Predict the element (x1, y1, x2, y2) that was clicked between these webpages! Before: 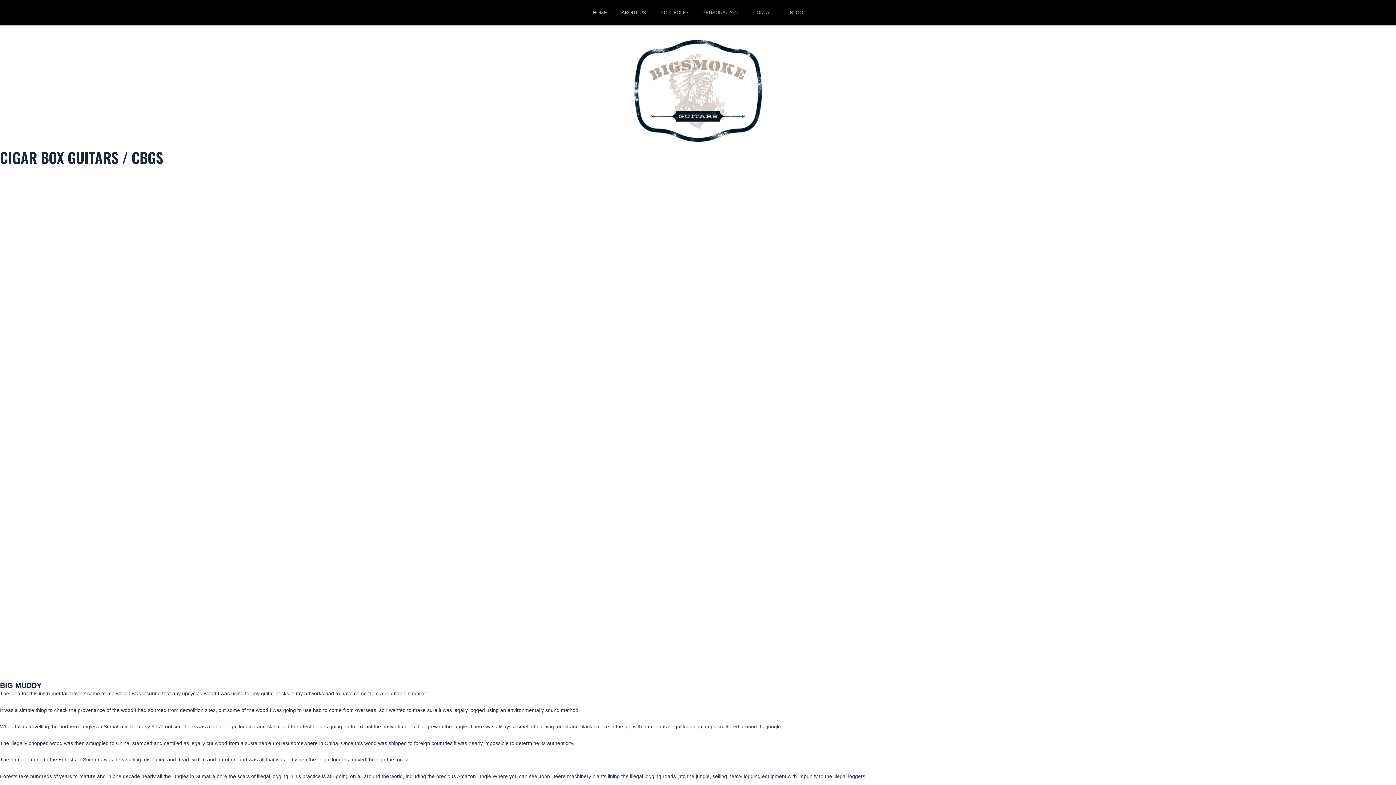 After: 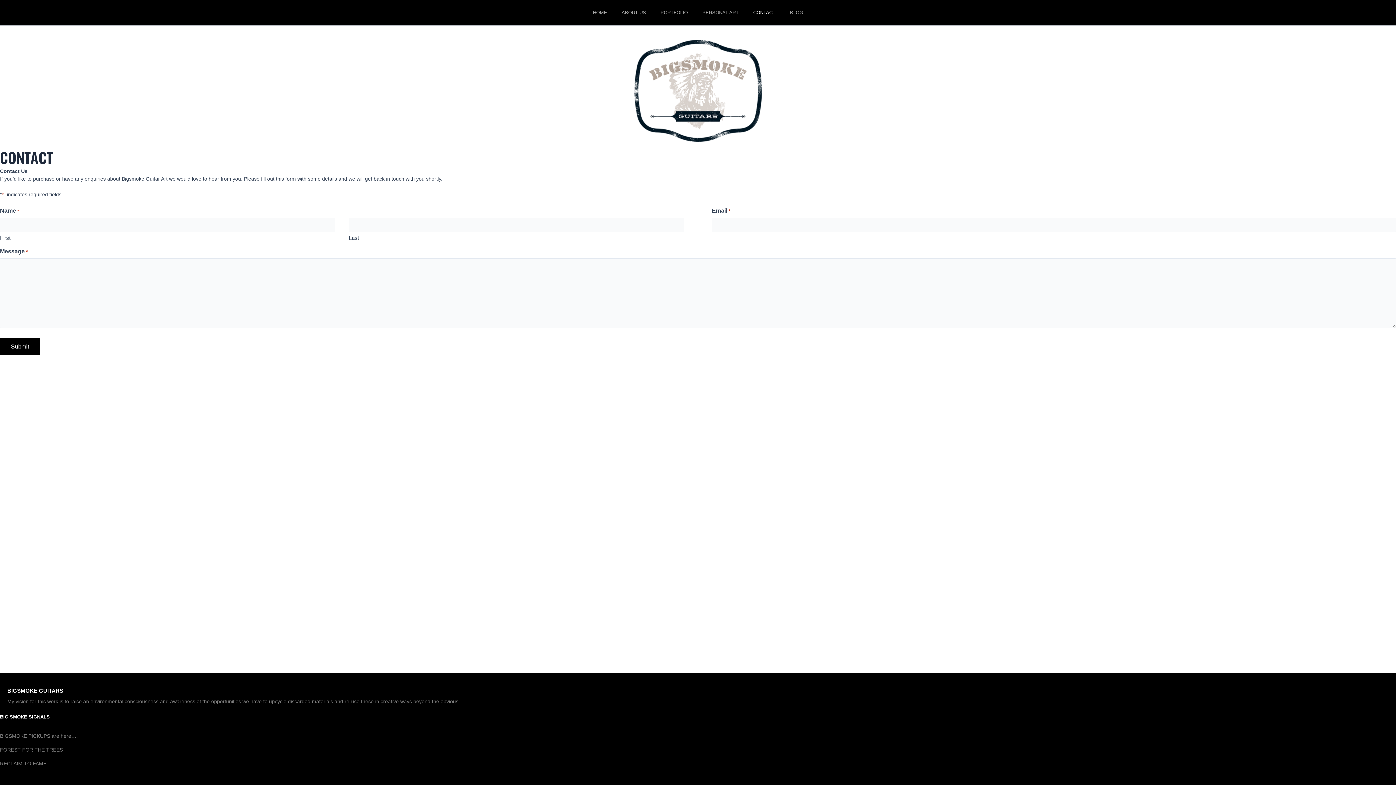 Action: label: CONTACT bbox: (746, 0, 782, 25)